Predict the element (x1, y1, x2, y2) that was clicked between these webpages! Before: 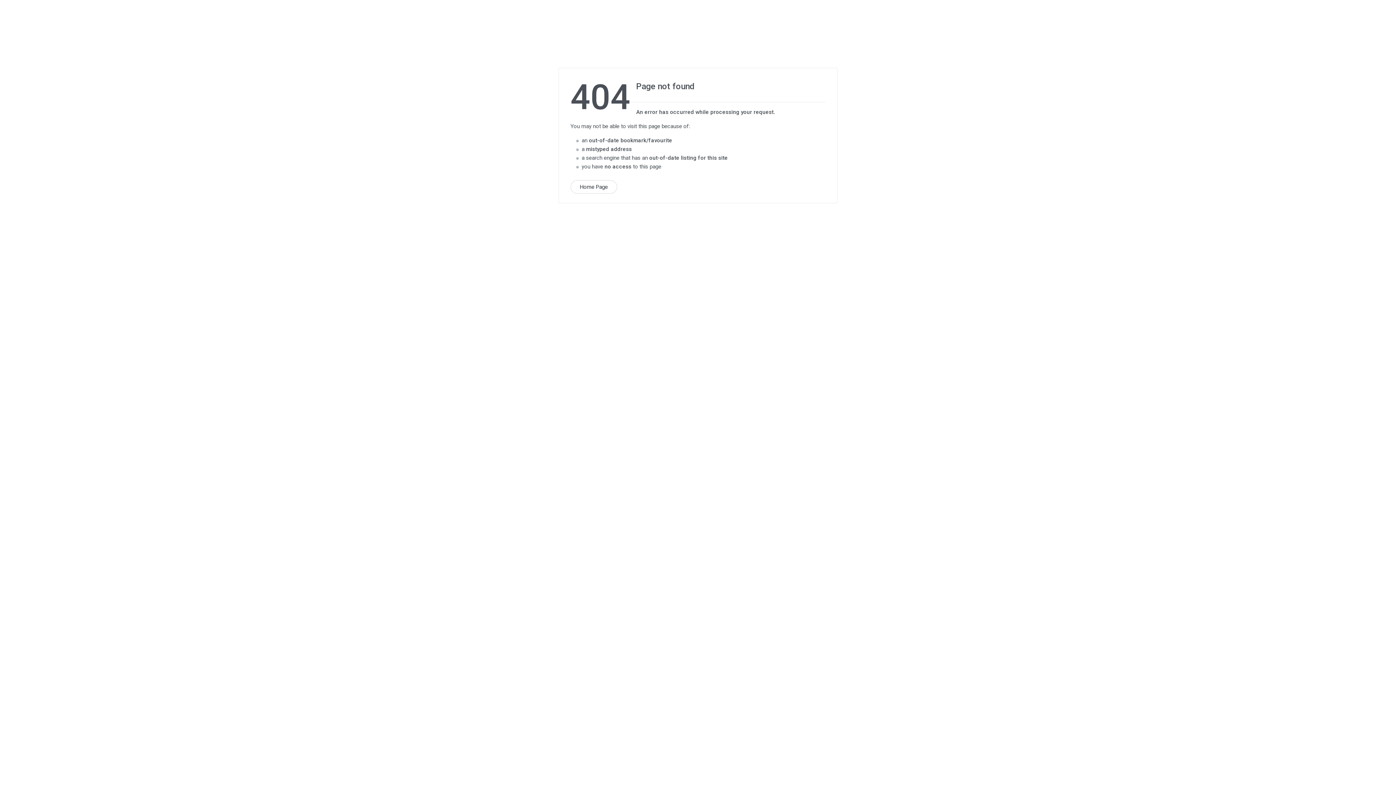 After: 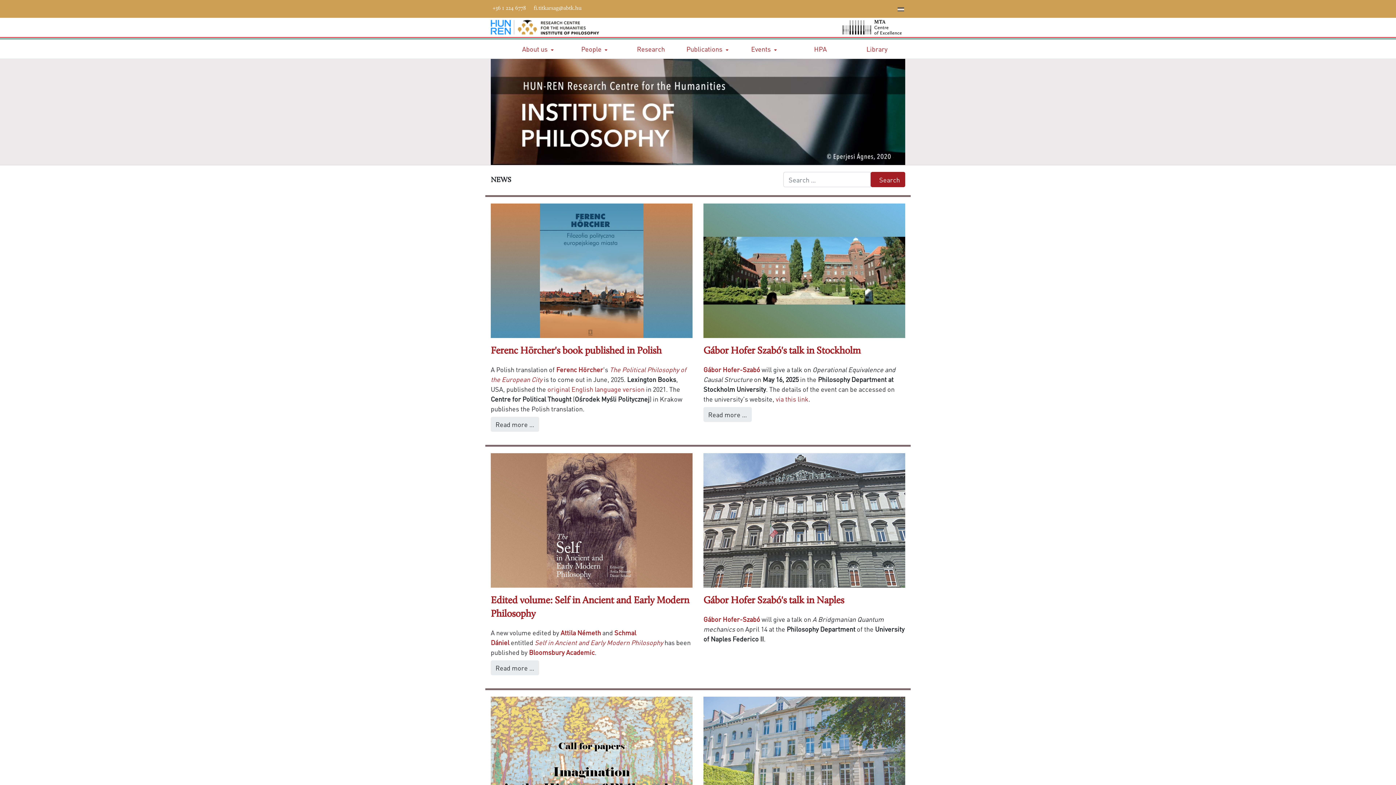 Action: label: Home Page bbox: (570, 180, 617, 194)